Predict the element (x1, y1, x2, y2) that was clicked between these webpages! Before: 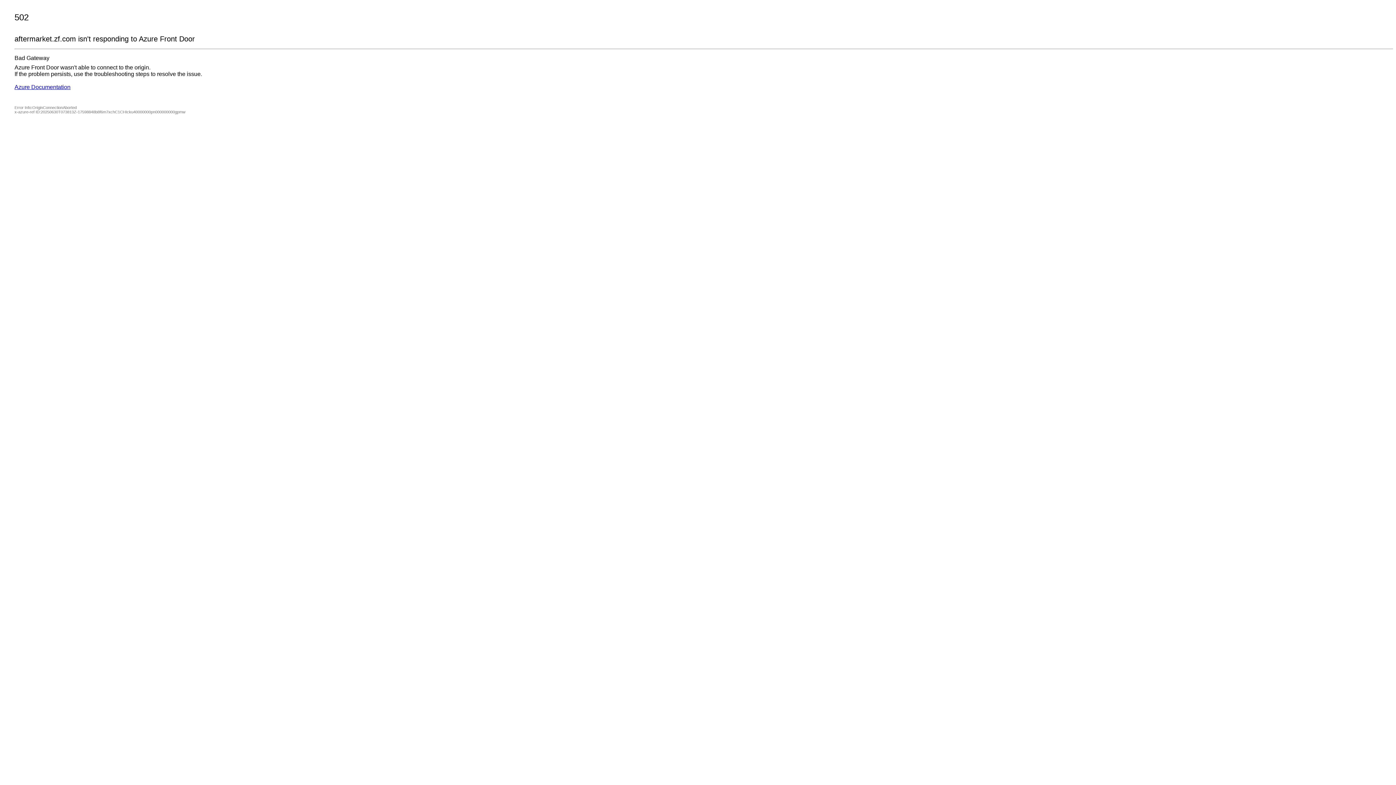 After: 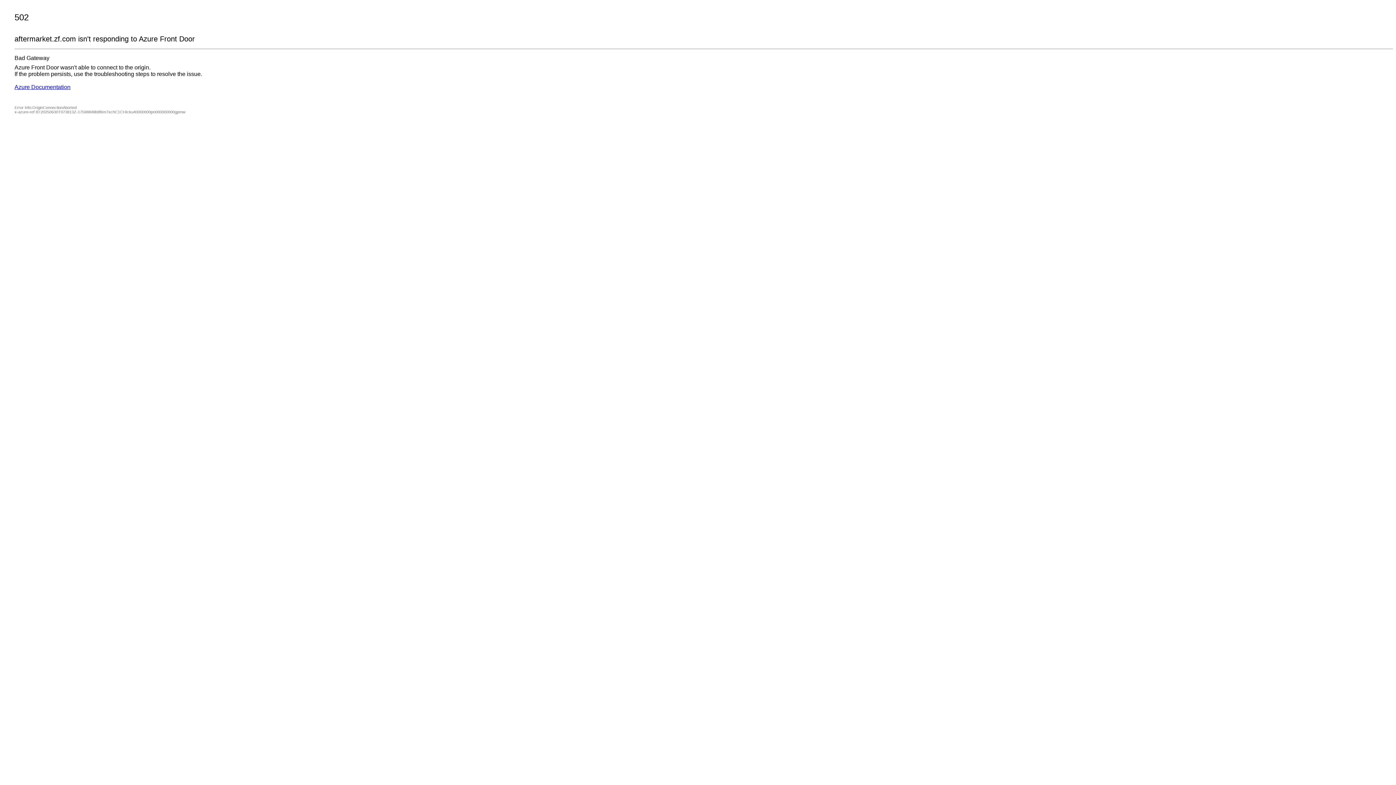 Action: bbox: (14, 84, 70, 90) label: Azure Documentation